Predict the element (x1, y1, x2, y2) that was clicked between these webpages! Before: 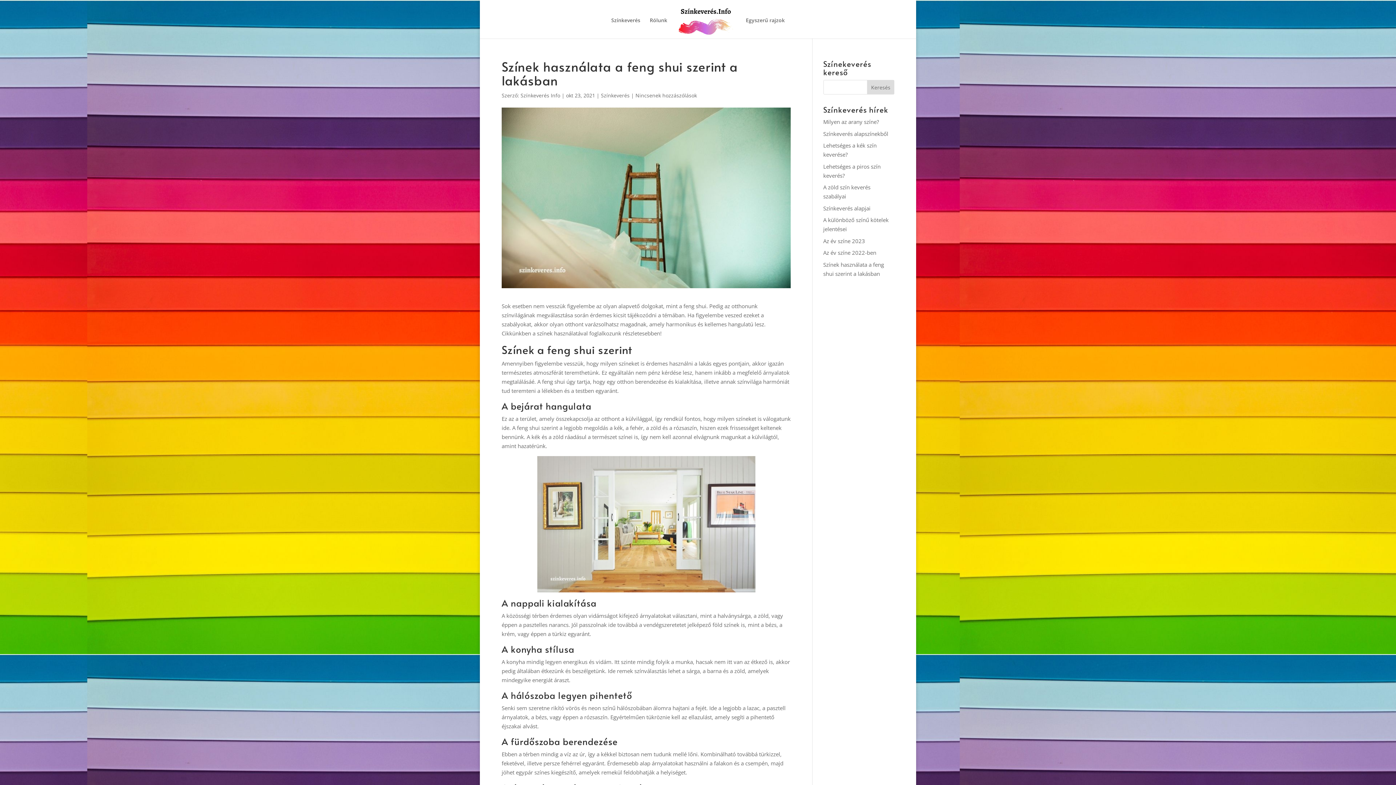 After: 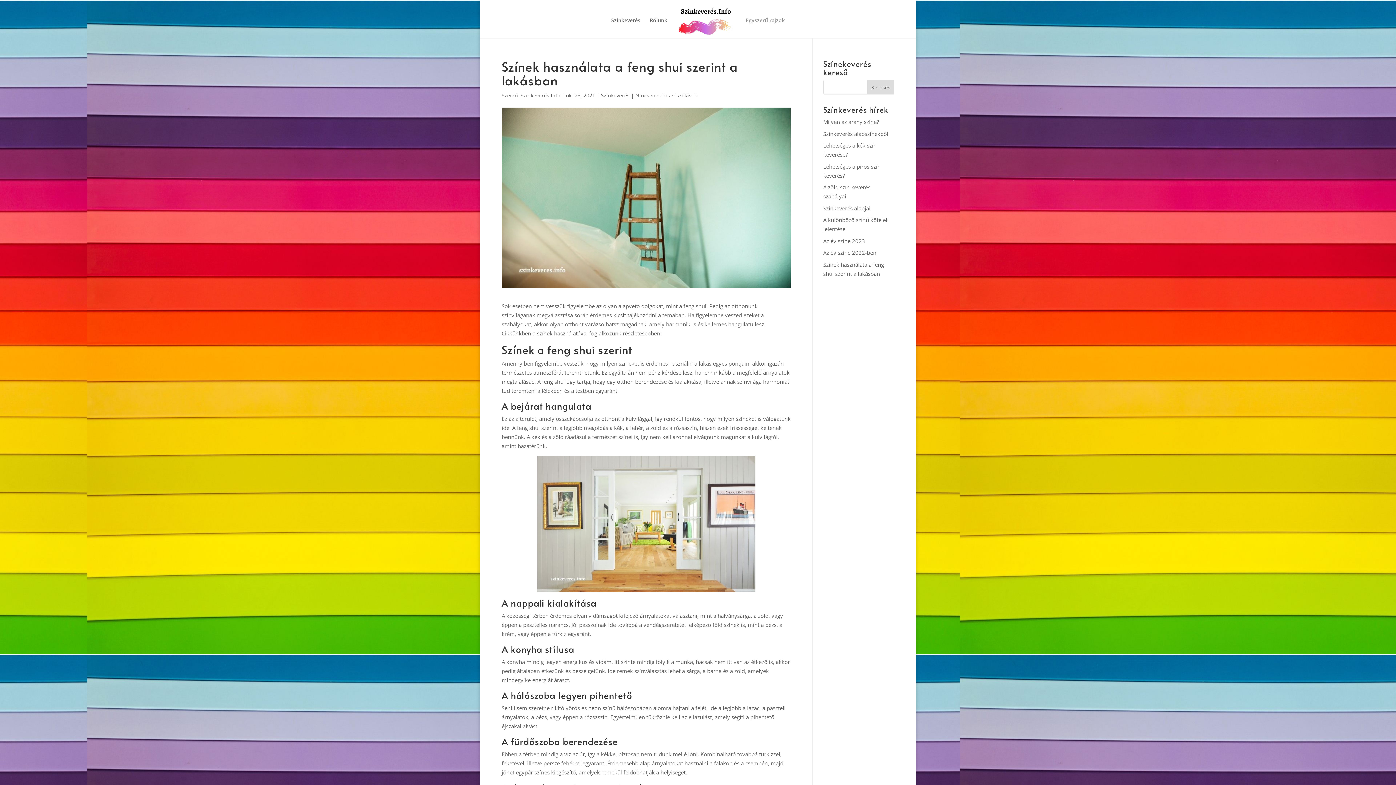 Action: bbox: (746, 17, 784, 38) label: Egyszerű rajzok